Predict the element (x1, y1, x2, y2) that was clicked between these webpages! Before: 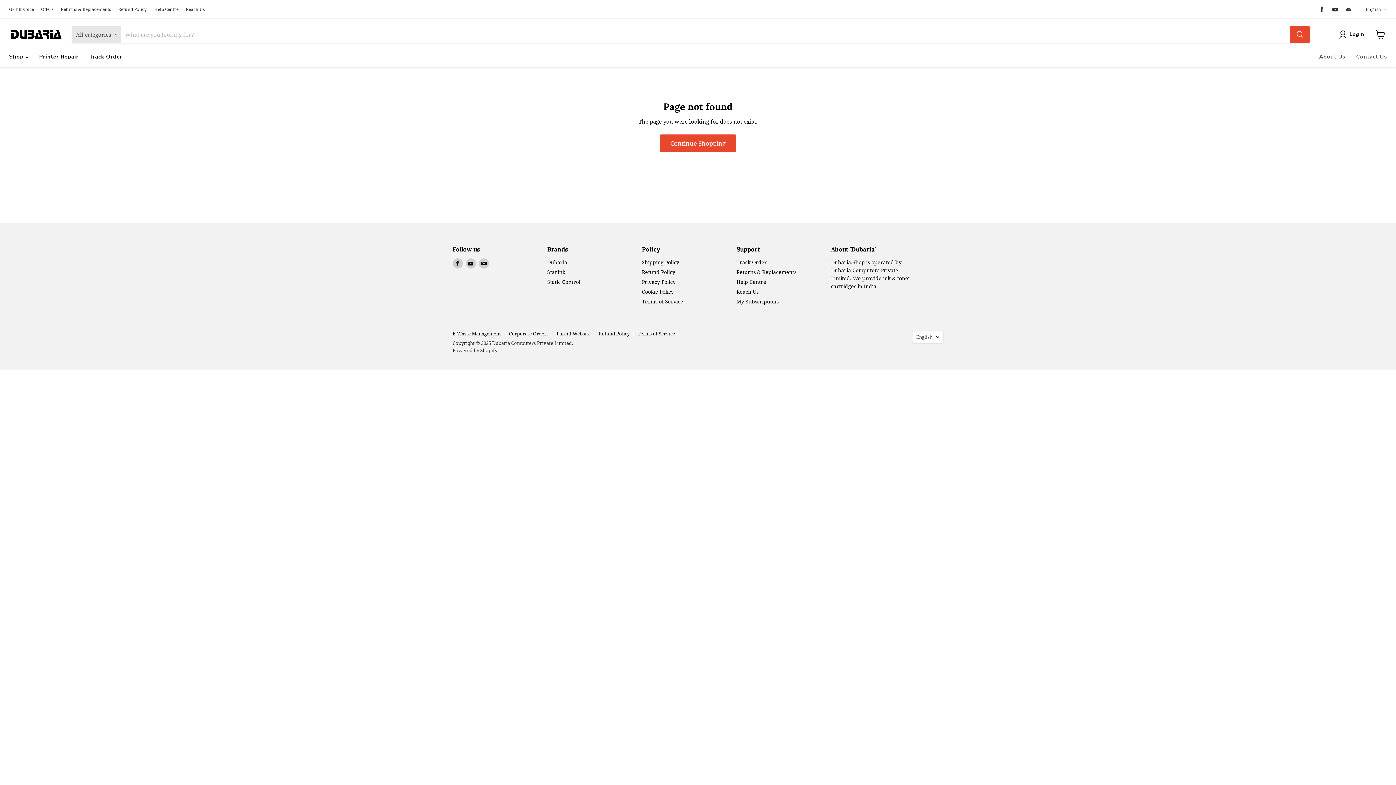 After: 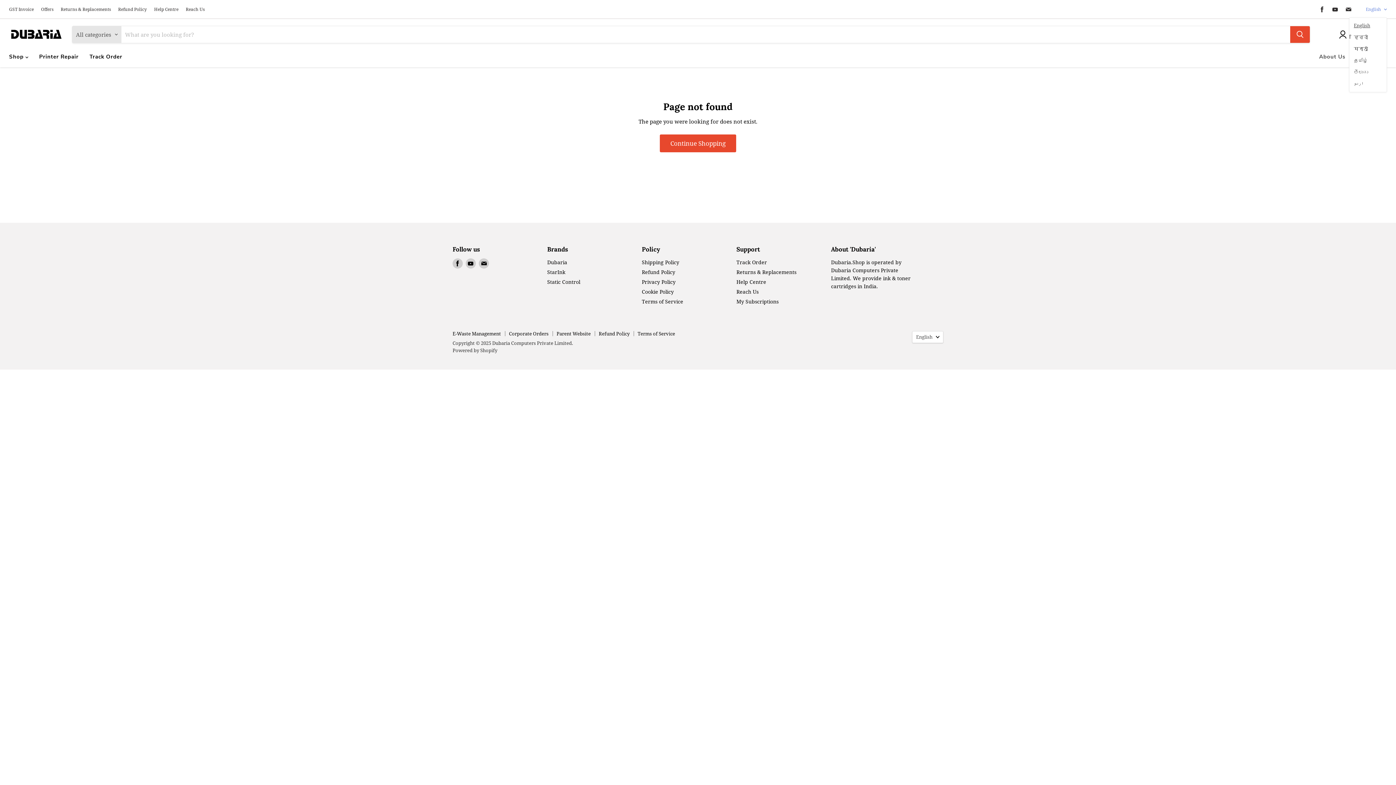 Action: label: English bbox: (1362, 3, 1387, 14)